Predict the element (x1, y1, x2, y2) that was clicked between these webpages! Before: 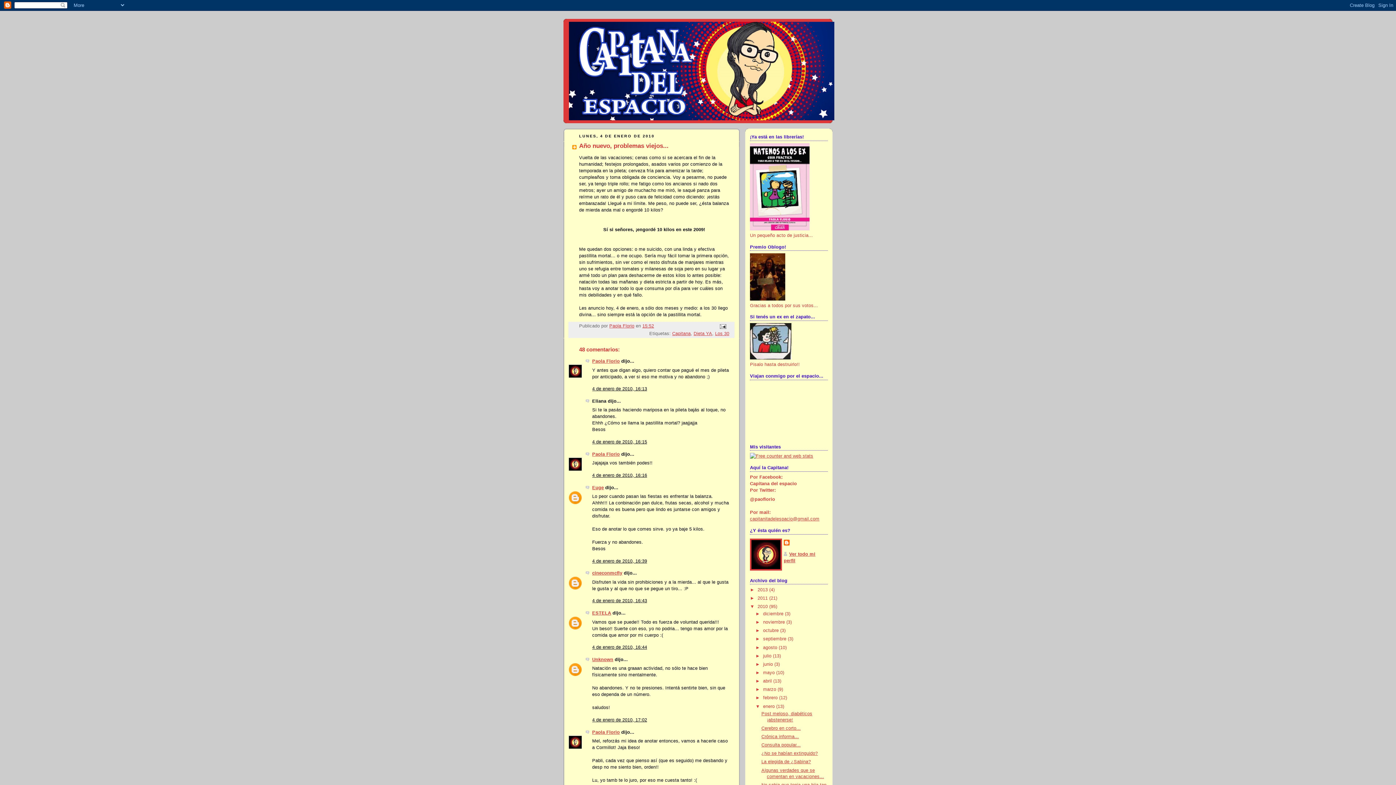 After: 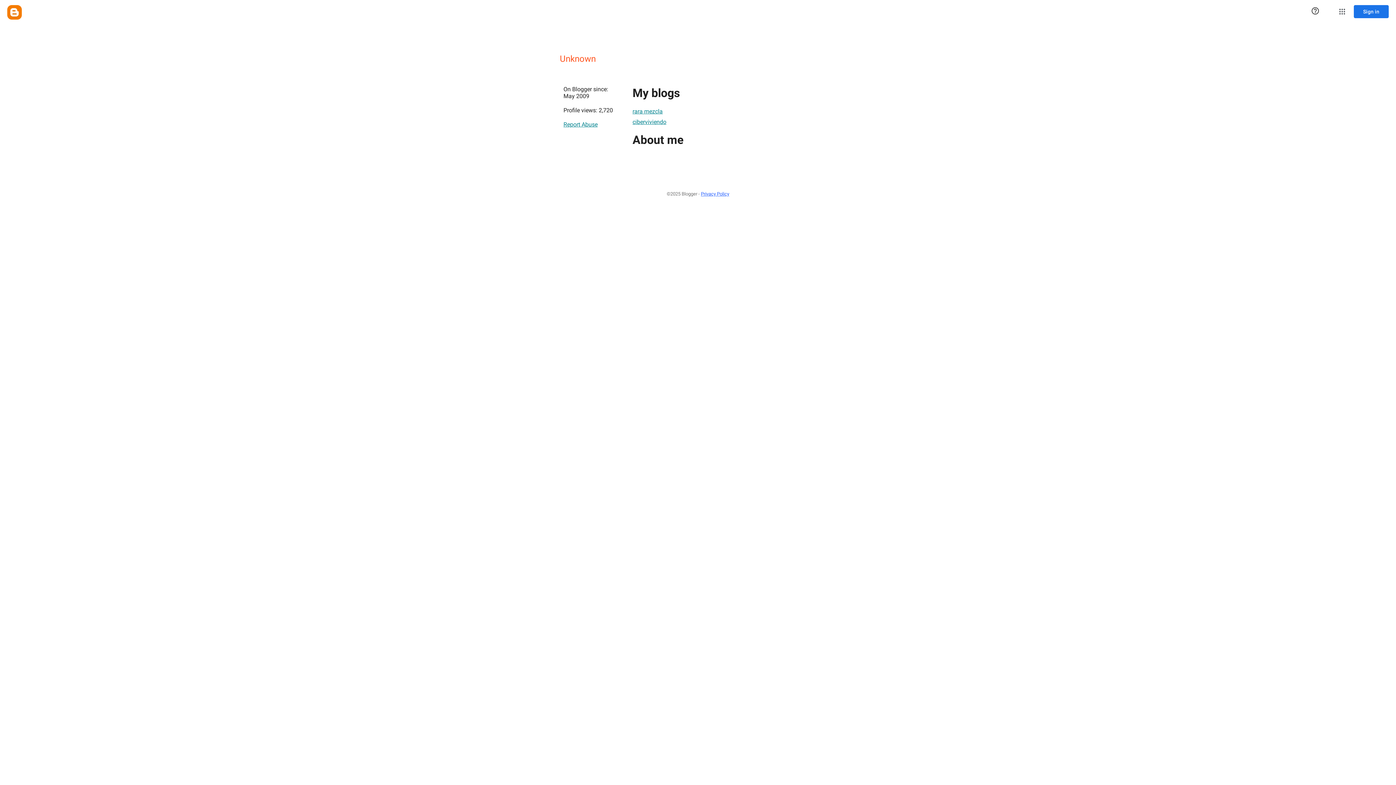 Action: label: Unknown bbox: (592, 657, 613, 662)